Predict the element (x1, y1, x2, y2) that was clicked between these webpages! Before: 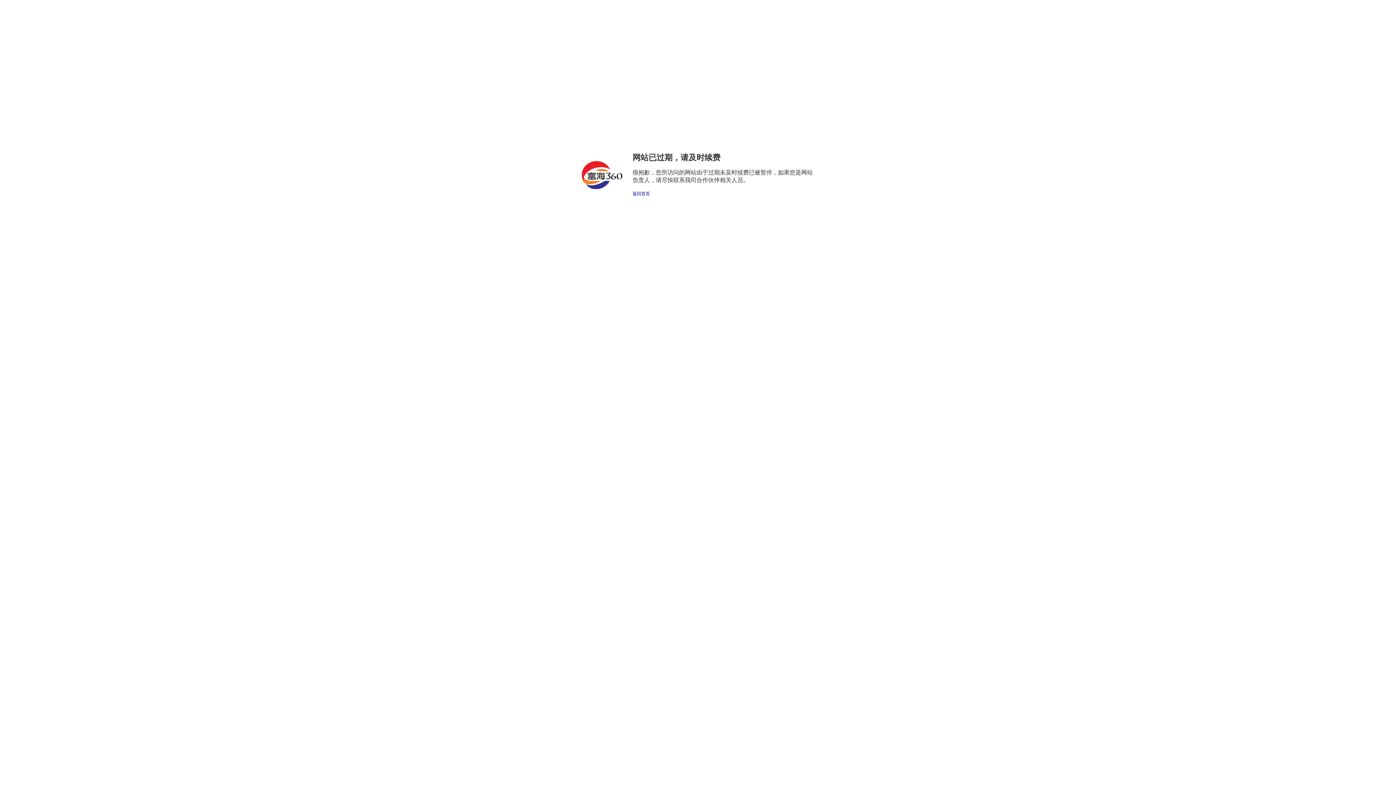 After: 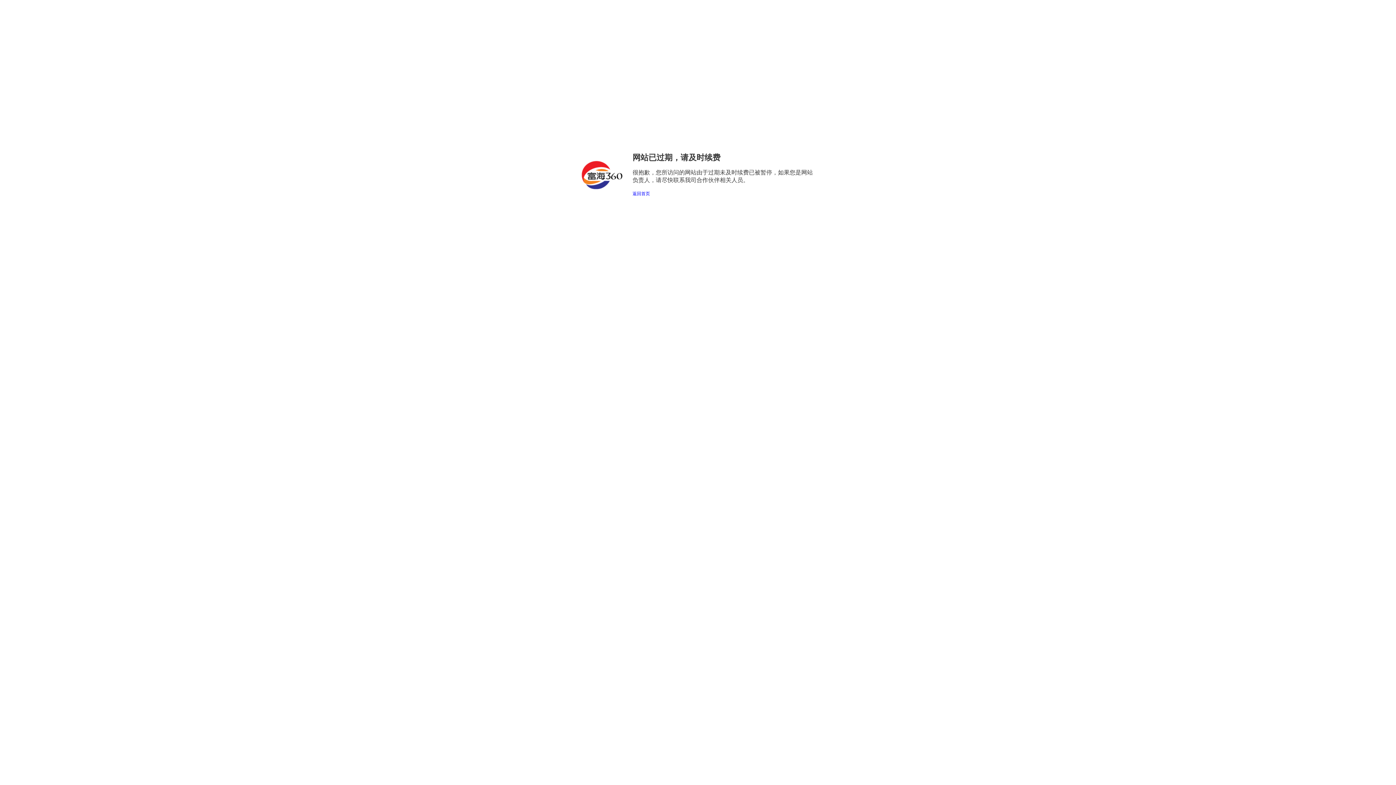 Action: label: 返回首页 bbox: (632, 191, 650, 196)